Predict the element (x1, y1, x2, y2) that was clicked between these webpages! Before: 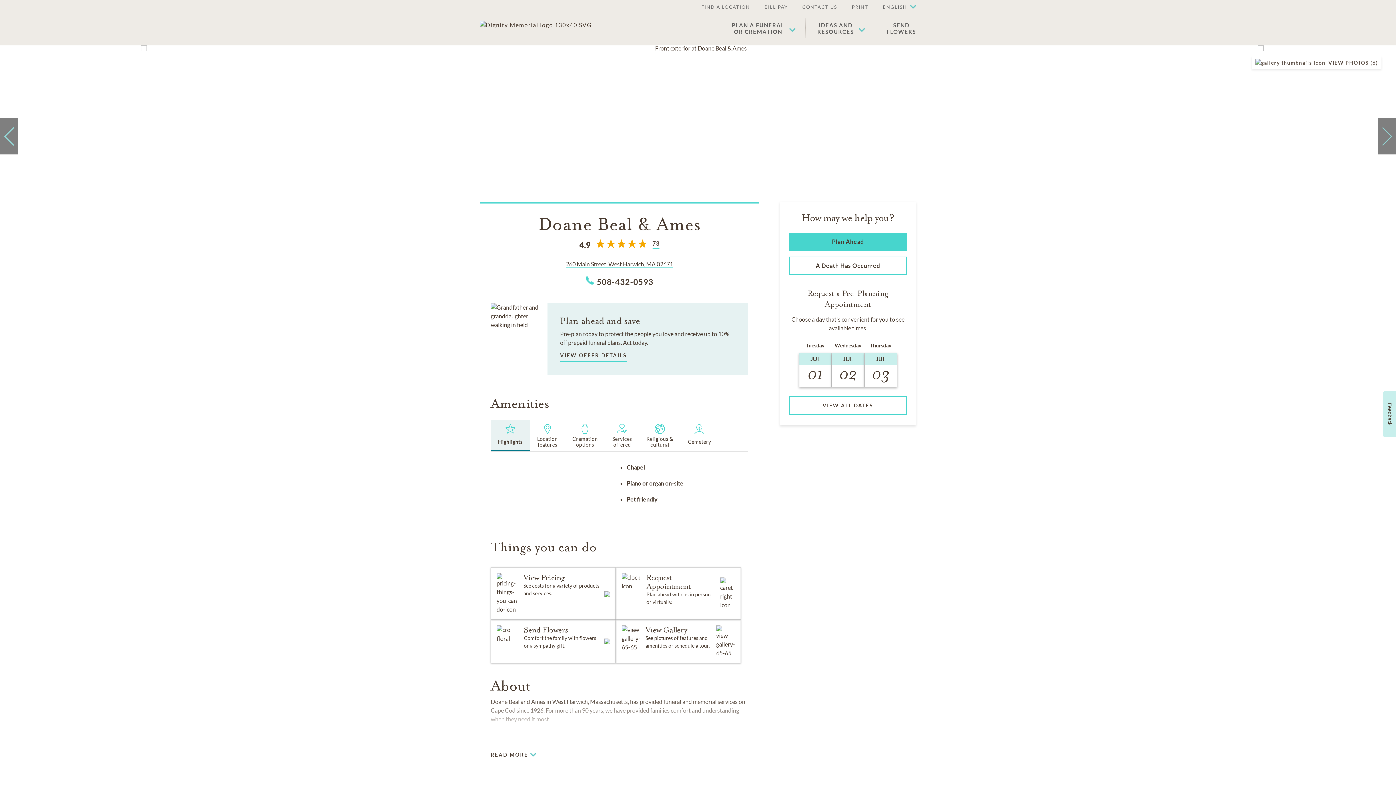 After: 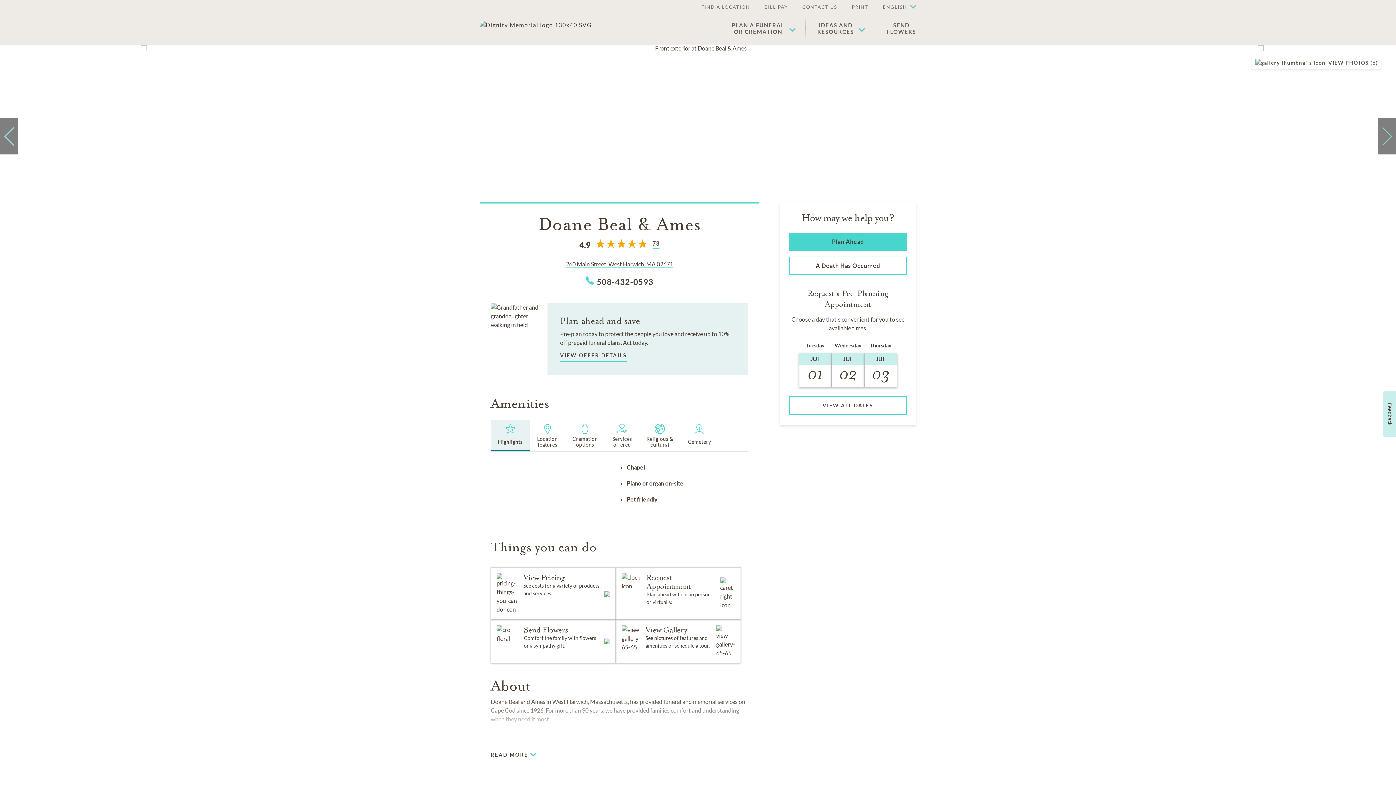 Action: label: BILL PAY bbox: (757, 0, 795, 14)